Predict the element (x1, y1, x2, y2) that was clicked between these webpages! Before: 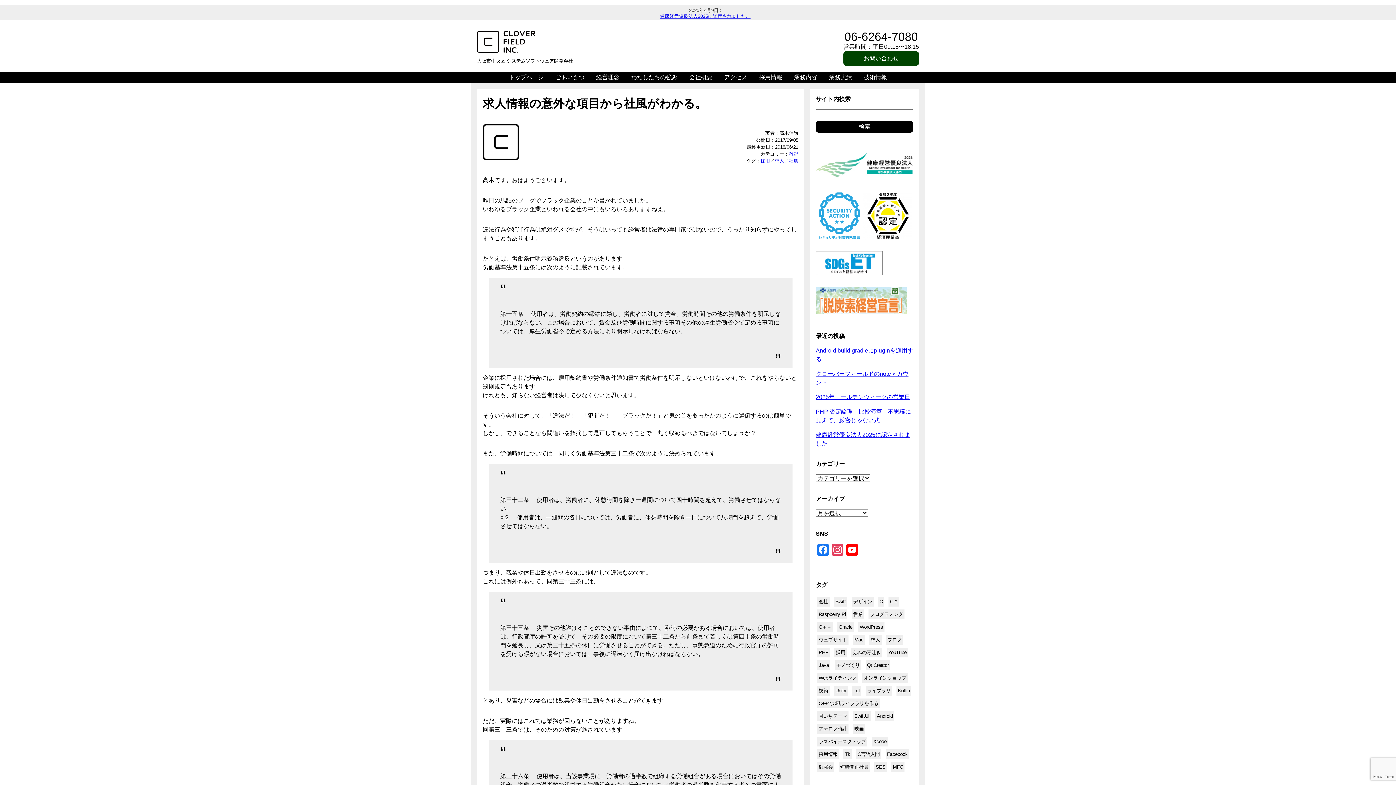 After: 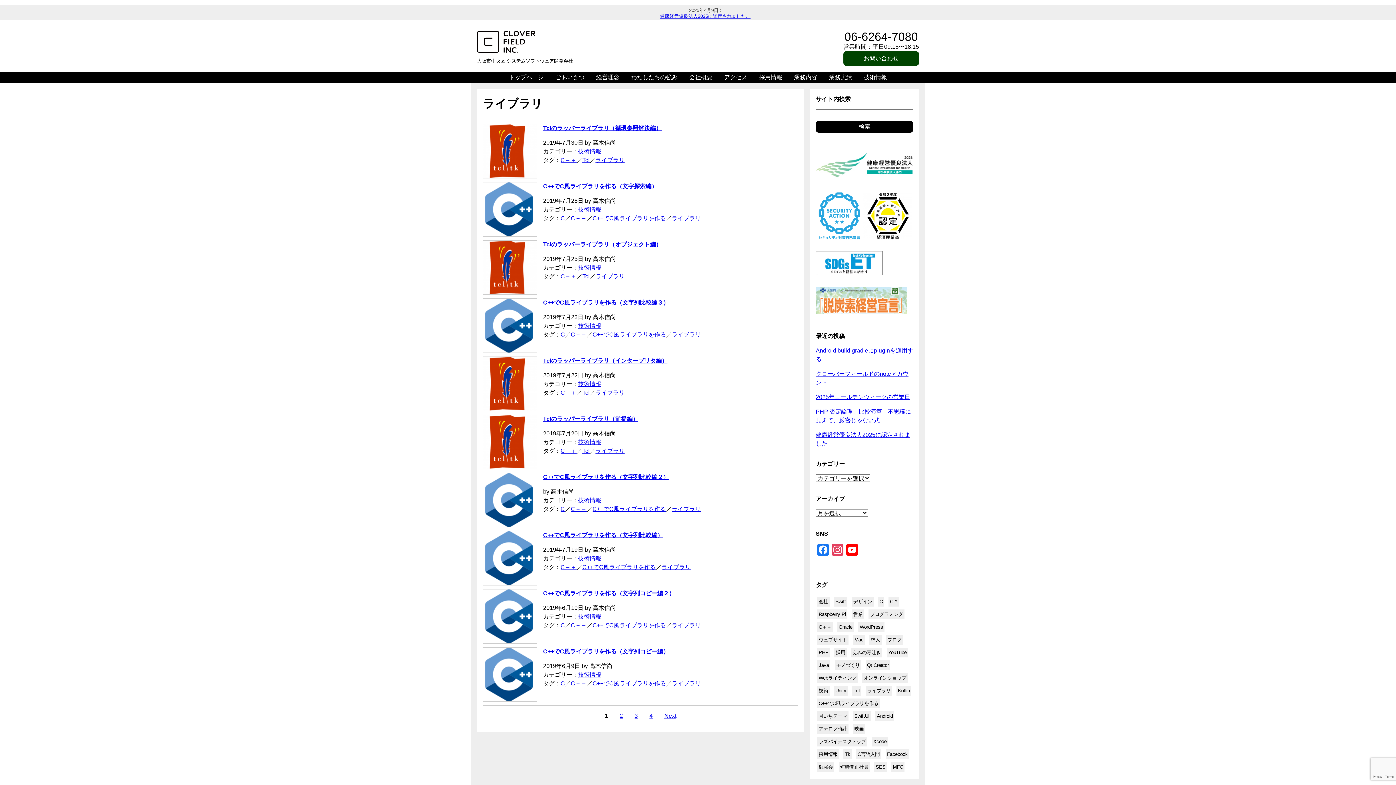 Action: bbox: (865, 686, 892, 695) label: ライブラリ